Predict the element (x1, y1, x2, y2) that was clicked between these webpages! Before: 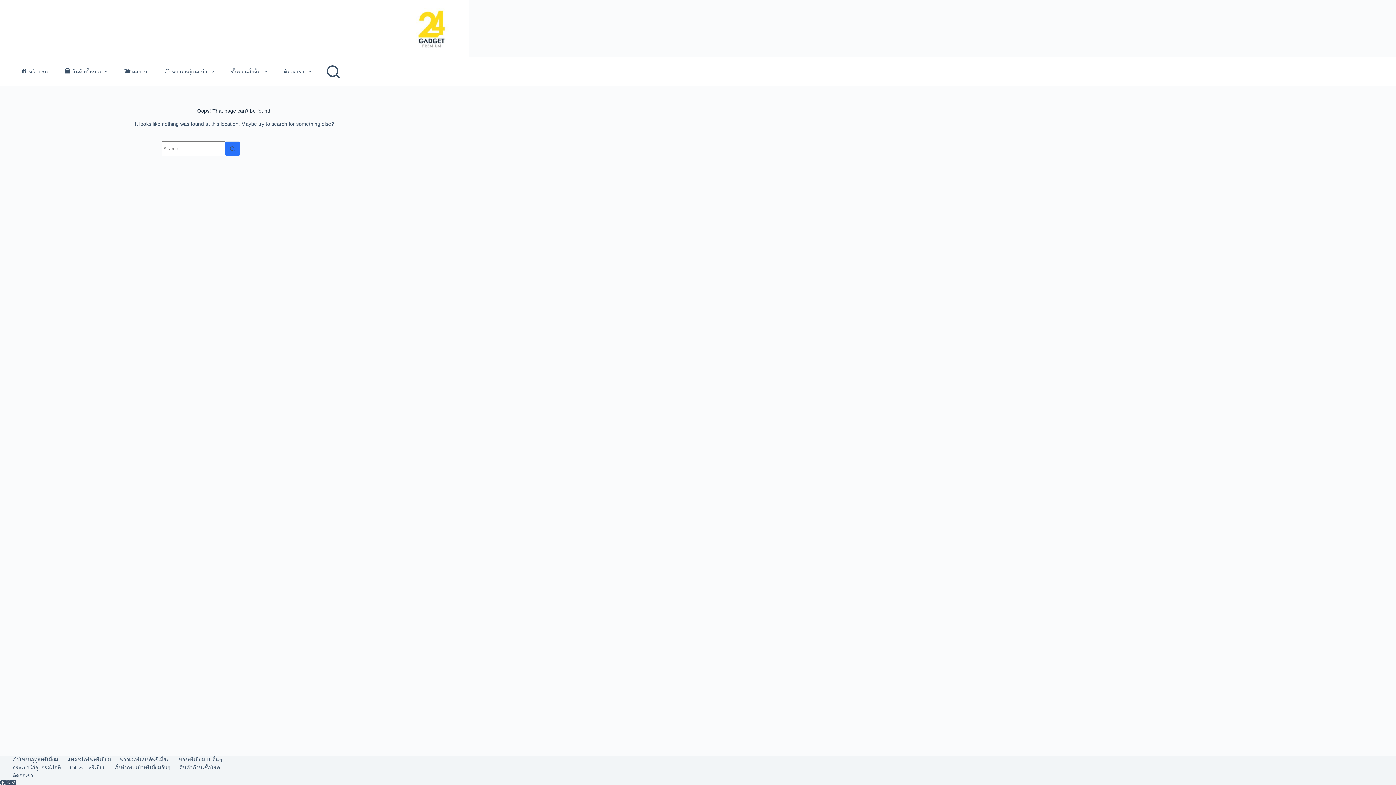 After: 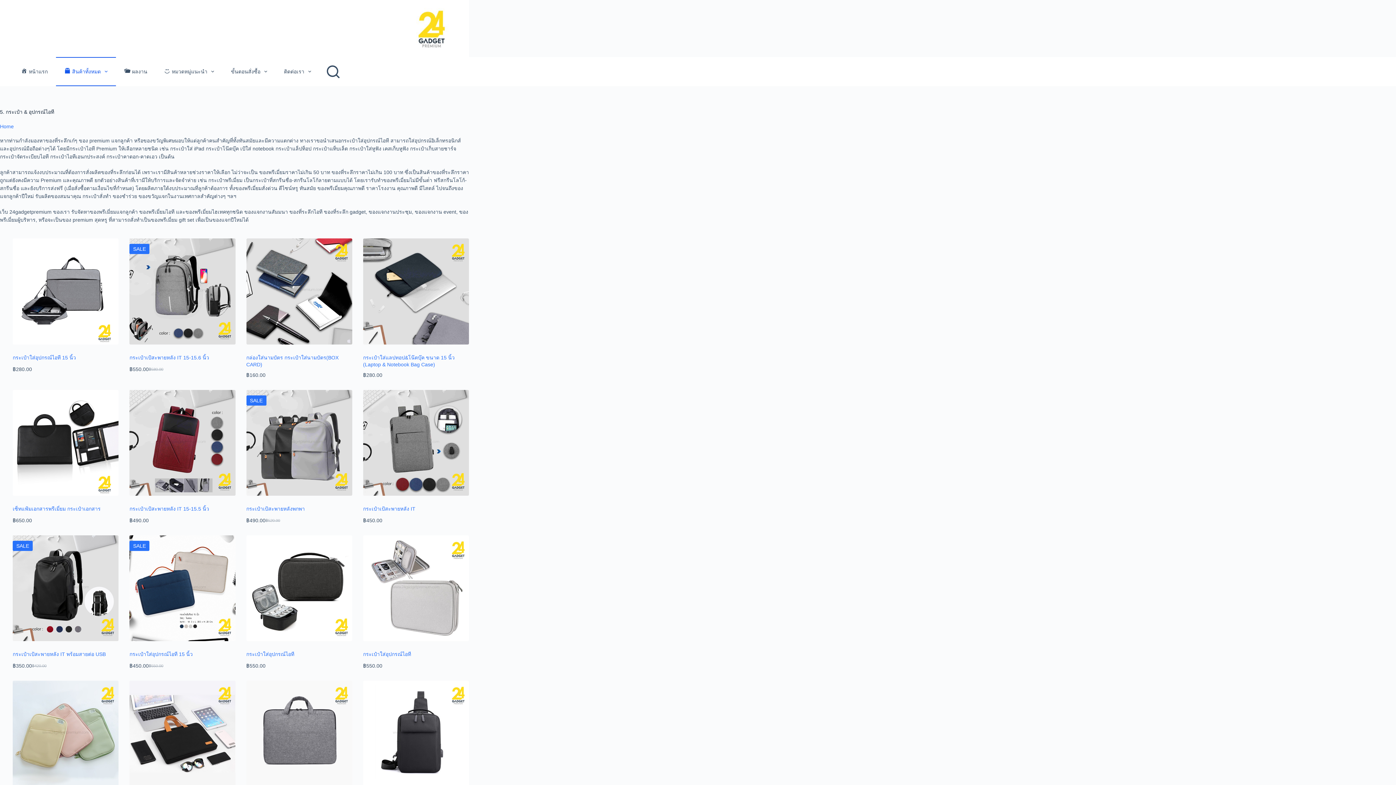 Action: bbox: (8, 764, 65, 772) label: กระเป๋าใส่อุปกรณ์ไอที